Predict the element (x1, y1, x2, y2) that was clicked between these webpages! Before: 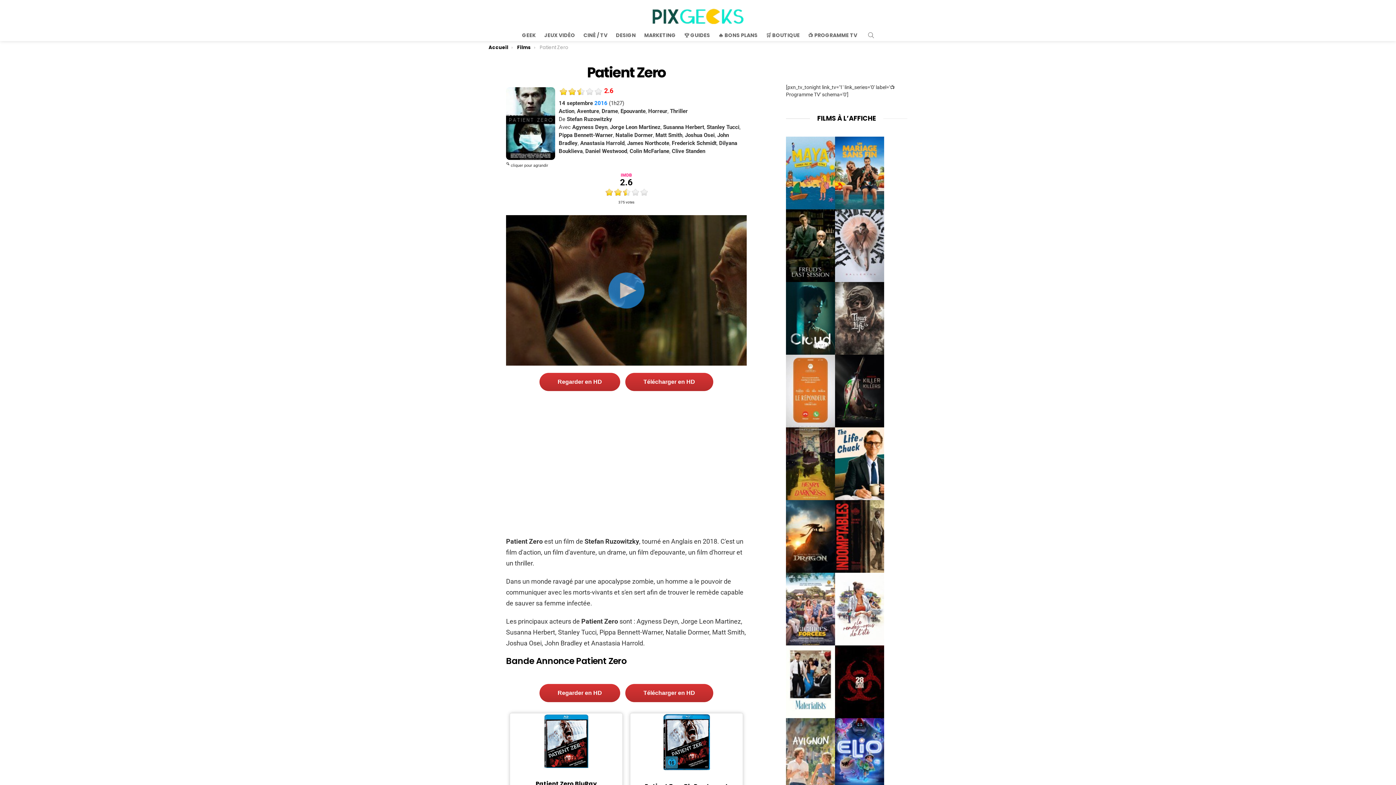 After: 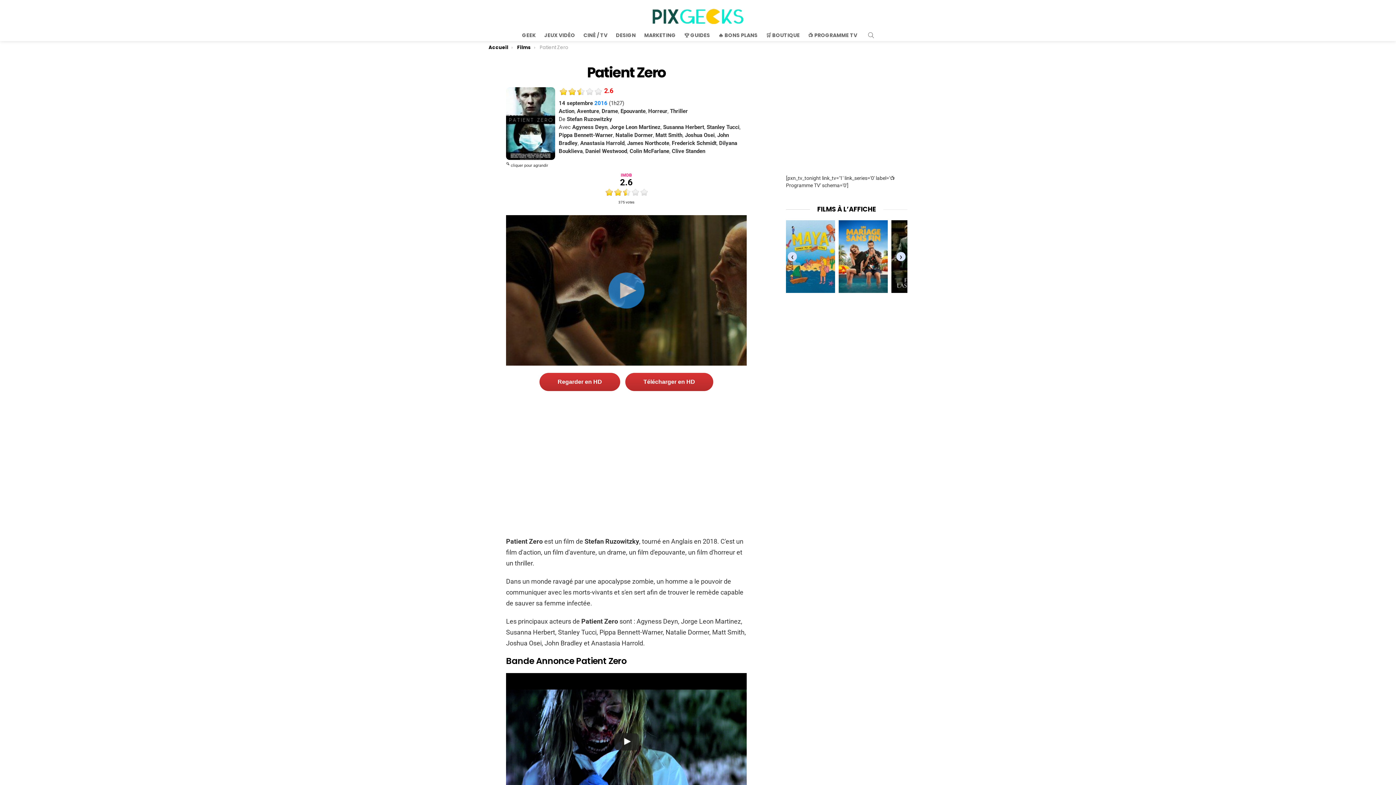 Action: label: IMDB bbox: (620, 172, 632, 177)